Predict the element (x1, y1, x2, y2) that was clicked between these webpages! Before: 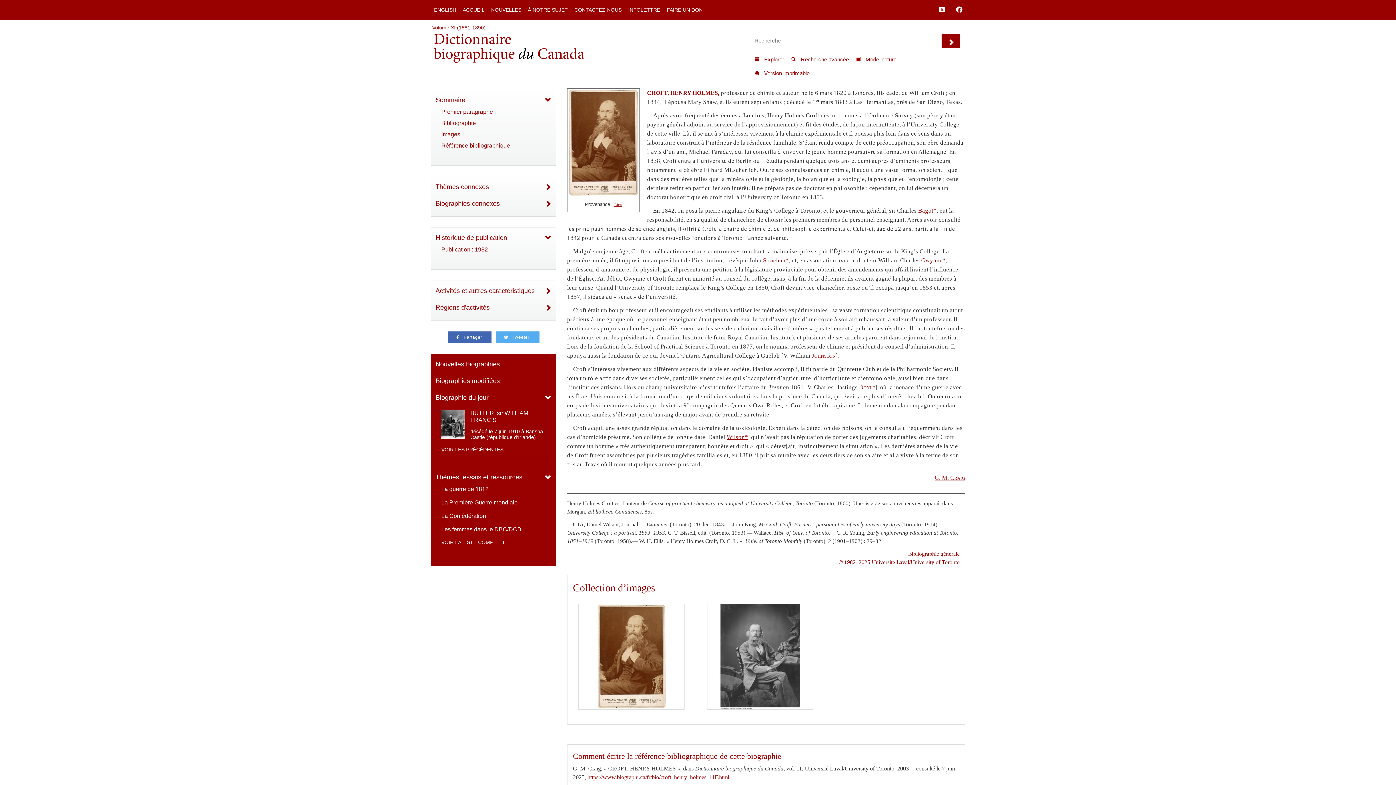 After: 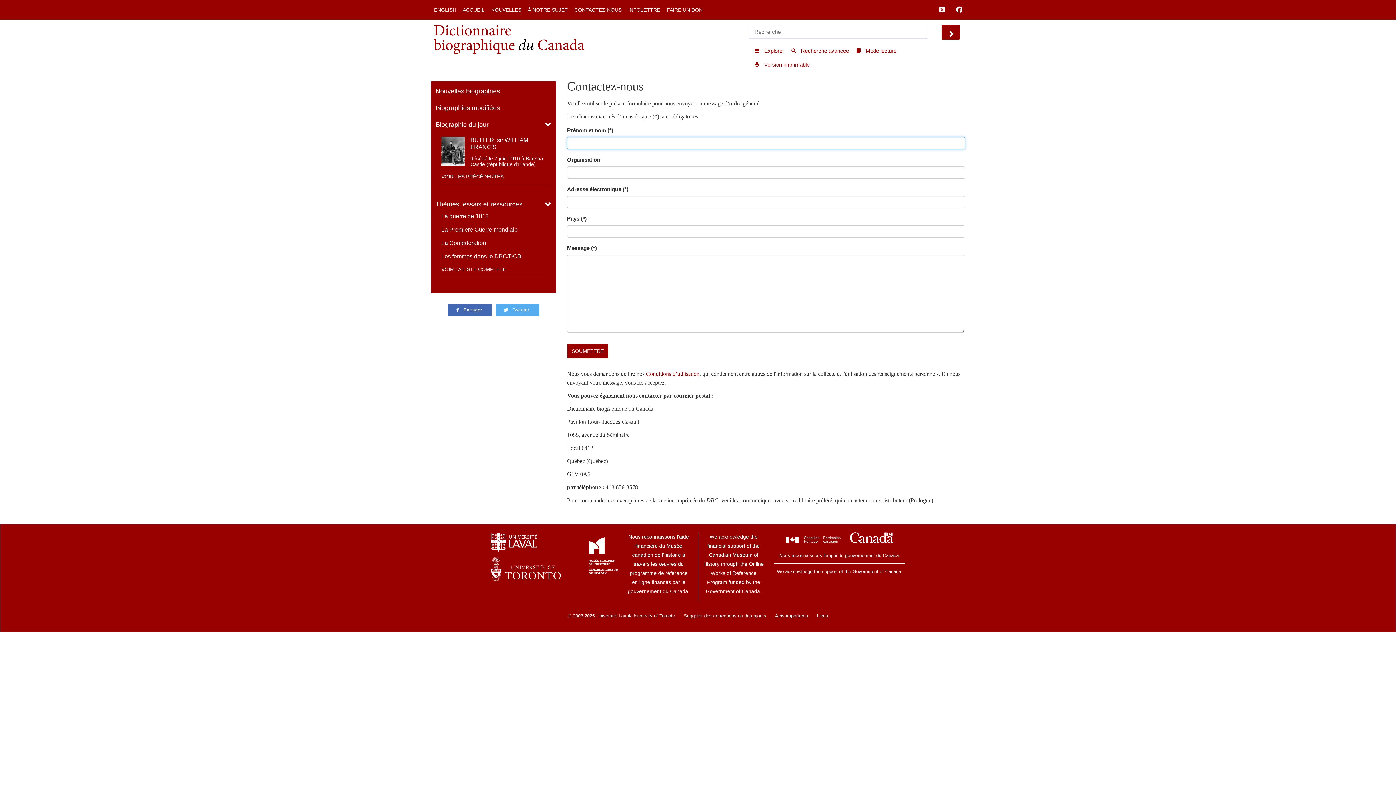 Action: label: CONTACTEZ-NOUS bbox: (571, 2, 625, 16)